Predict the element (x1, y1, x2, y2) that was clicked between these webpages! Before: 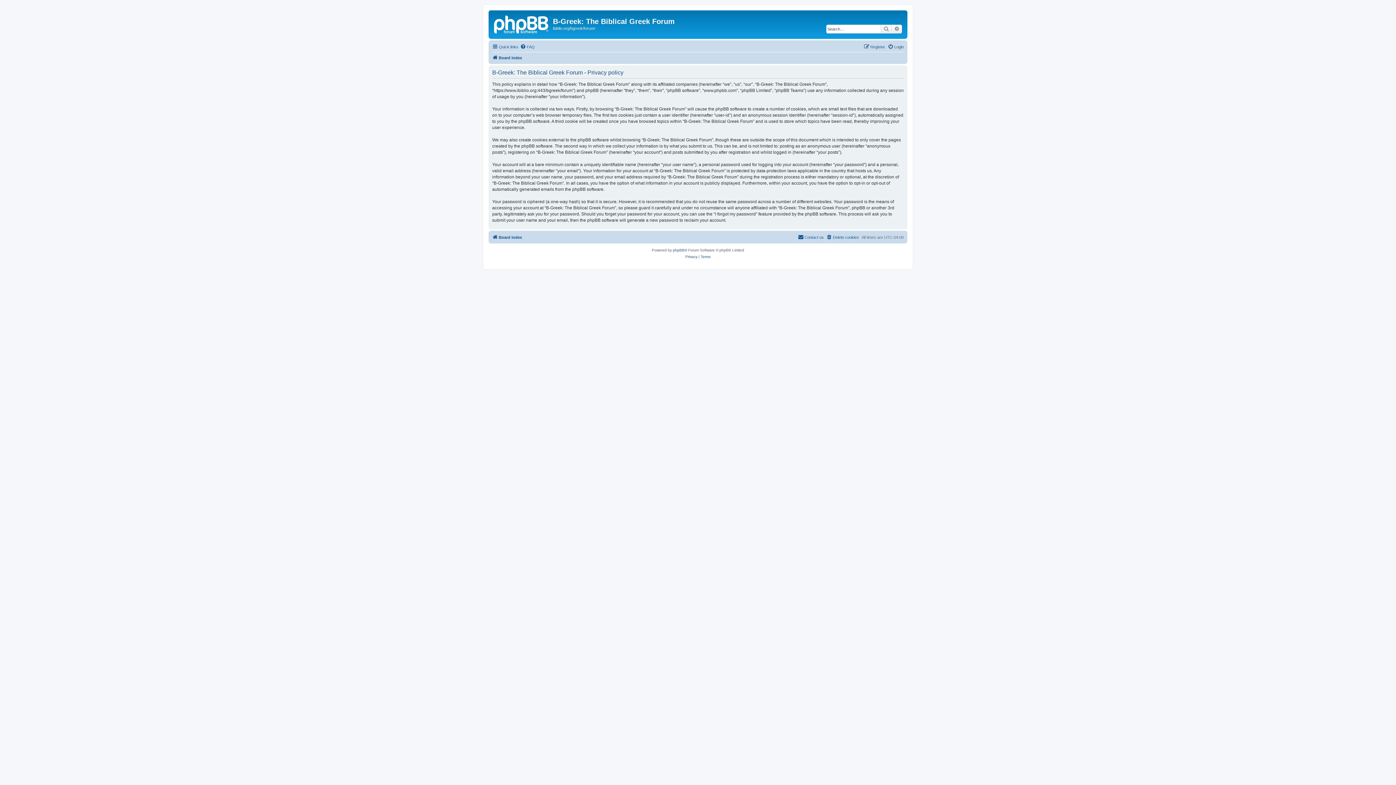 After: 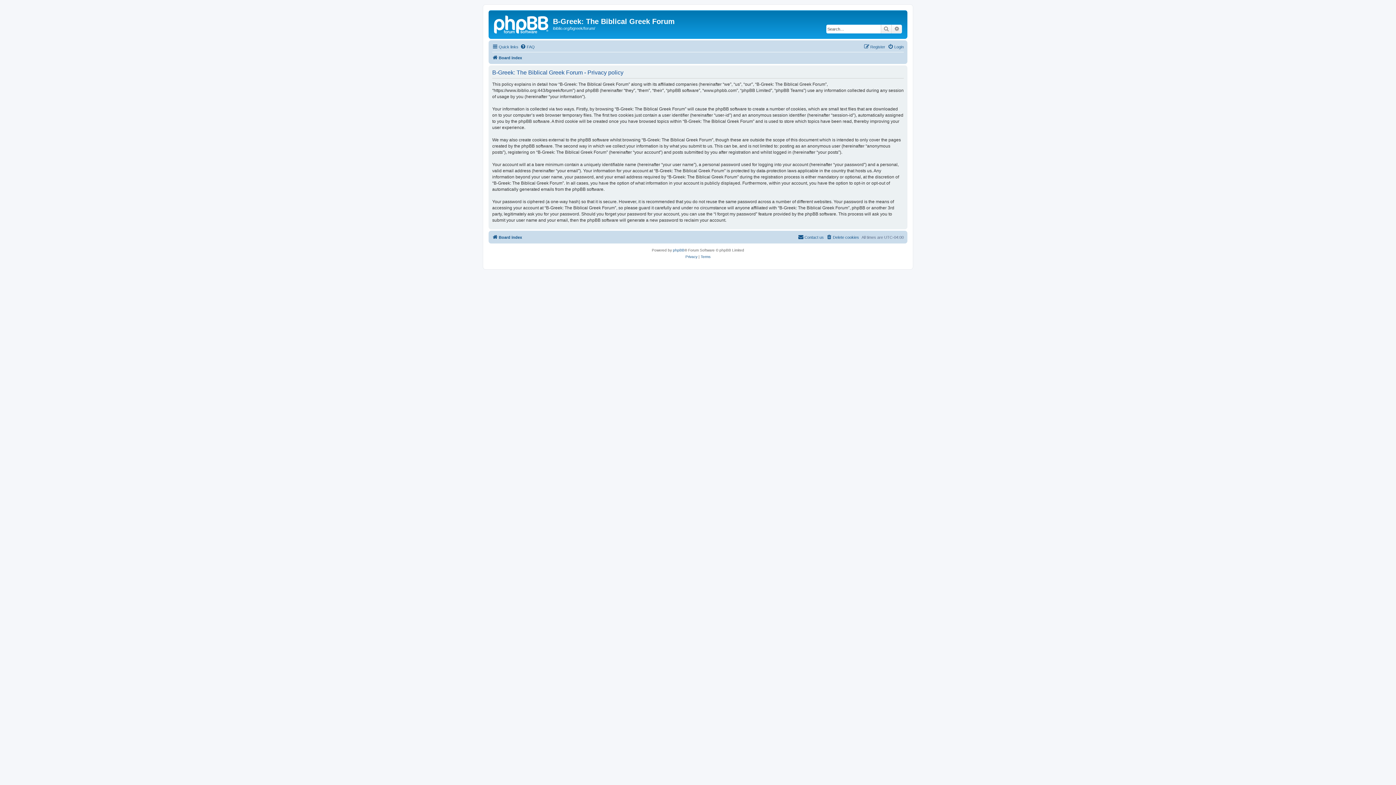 Action: label: Privacy bbox: (685, 253, 697, 260)